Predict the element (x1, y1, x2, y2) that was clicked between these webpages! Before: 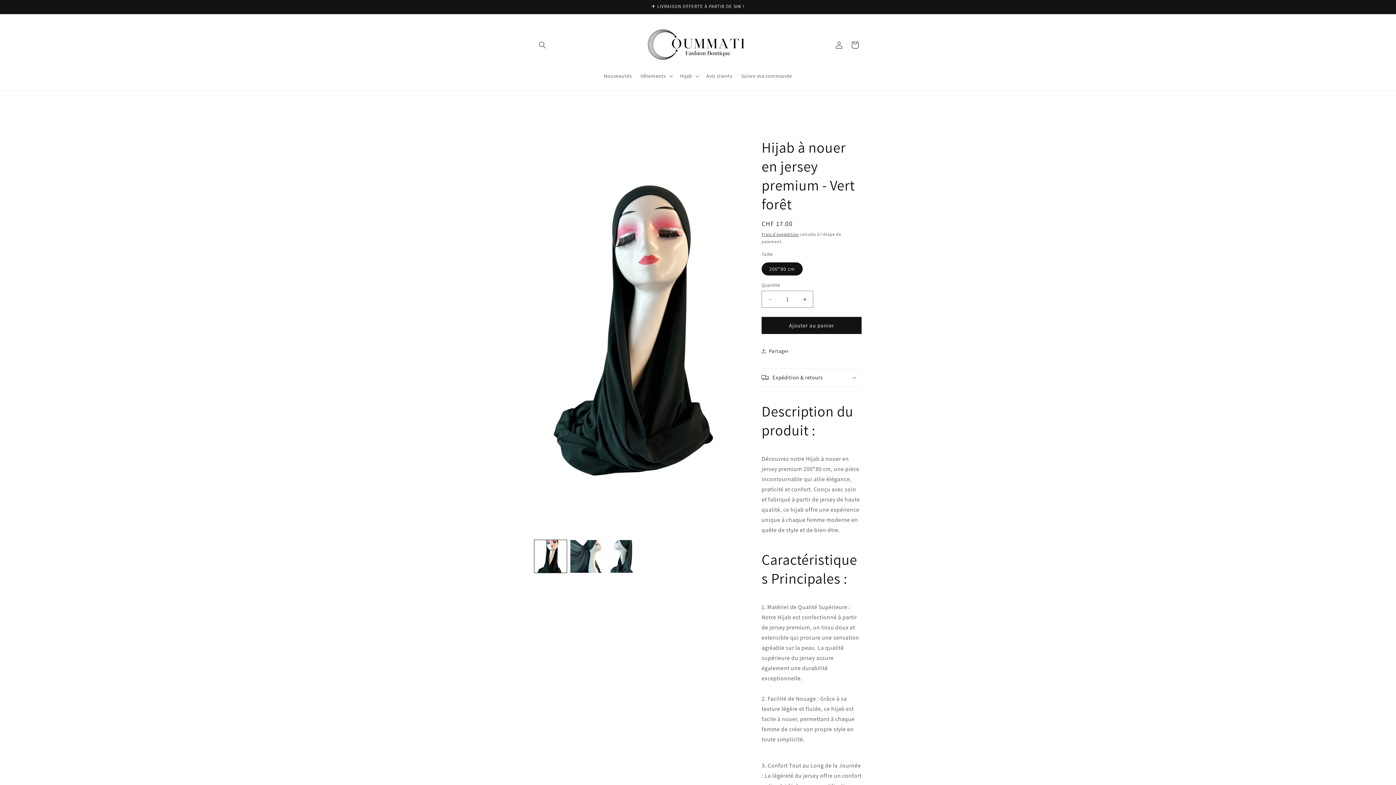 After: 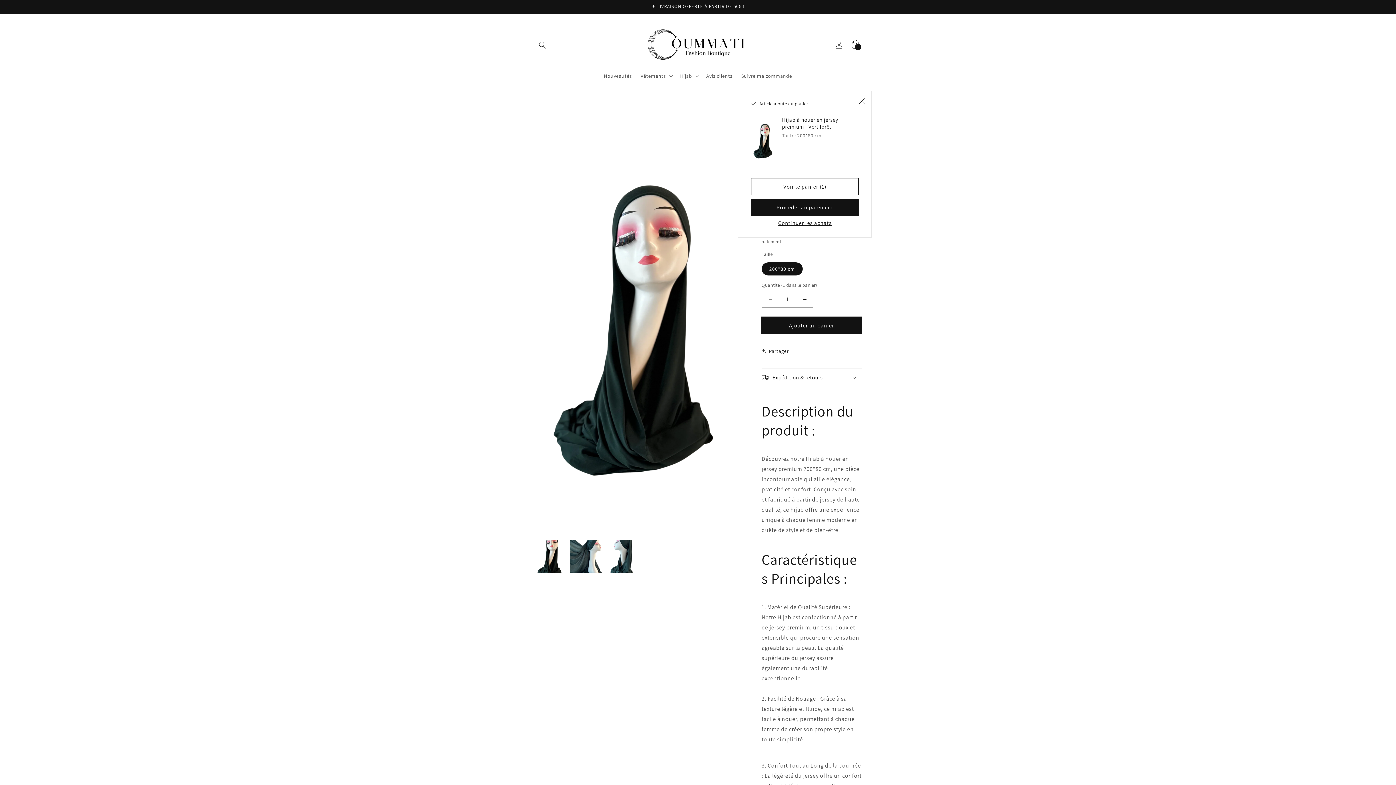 Action: bbox: (761, 317, 861, 334) label: Ajouter au panier